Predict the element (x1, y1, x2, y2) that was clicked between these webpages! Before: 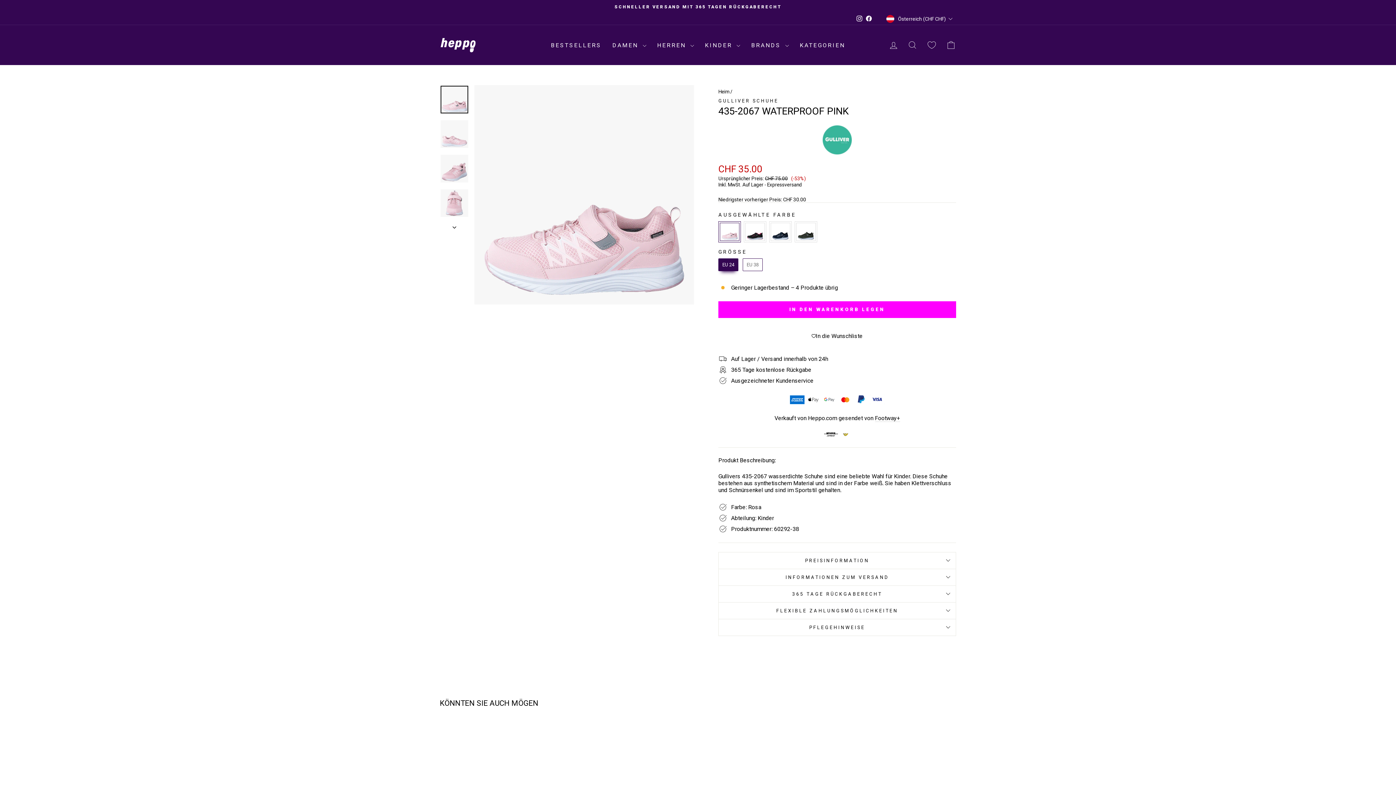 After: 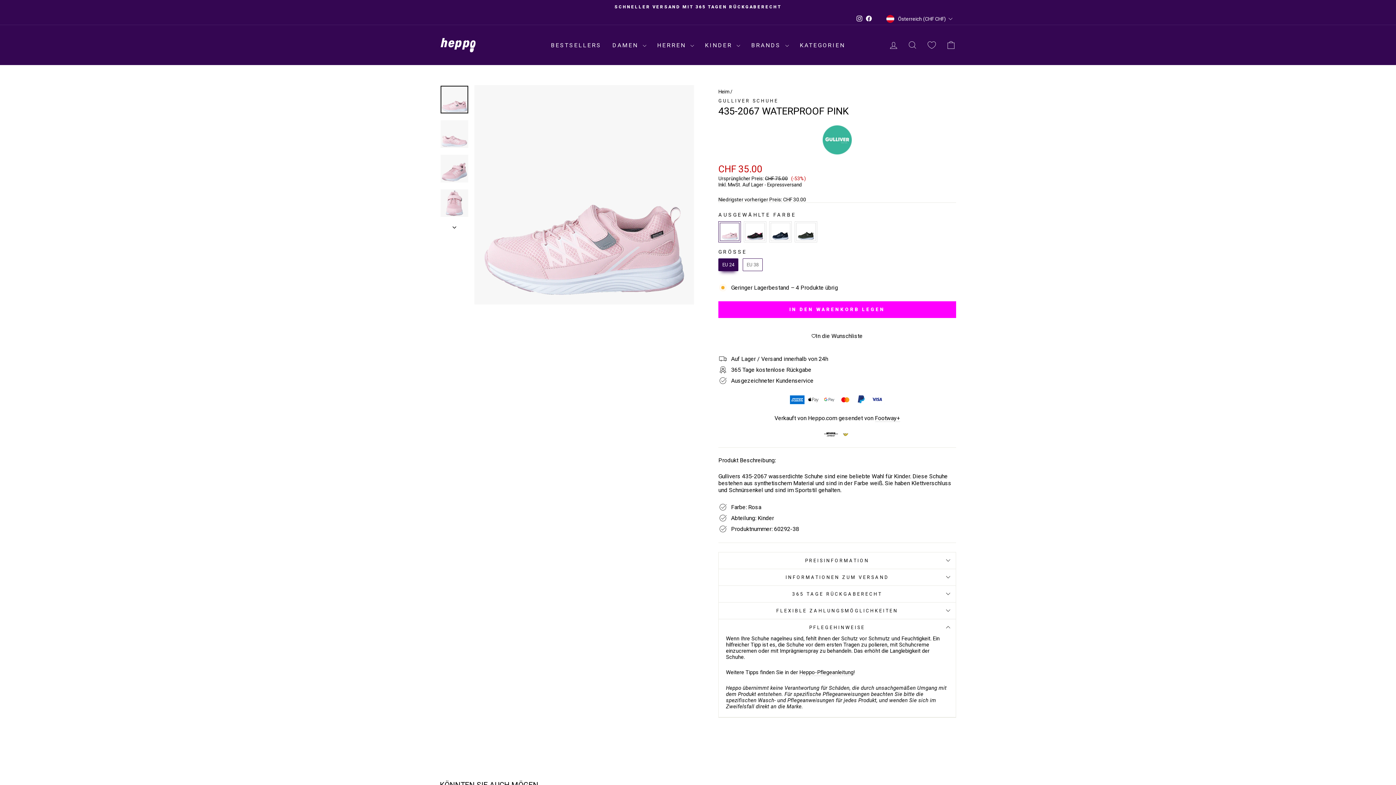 Action: bbox: (718, 619, 956, 635) label: PFLEGEHINWEISE